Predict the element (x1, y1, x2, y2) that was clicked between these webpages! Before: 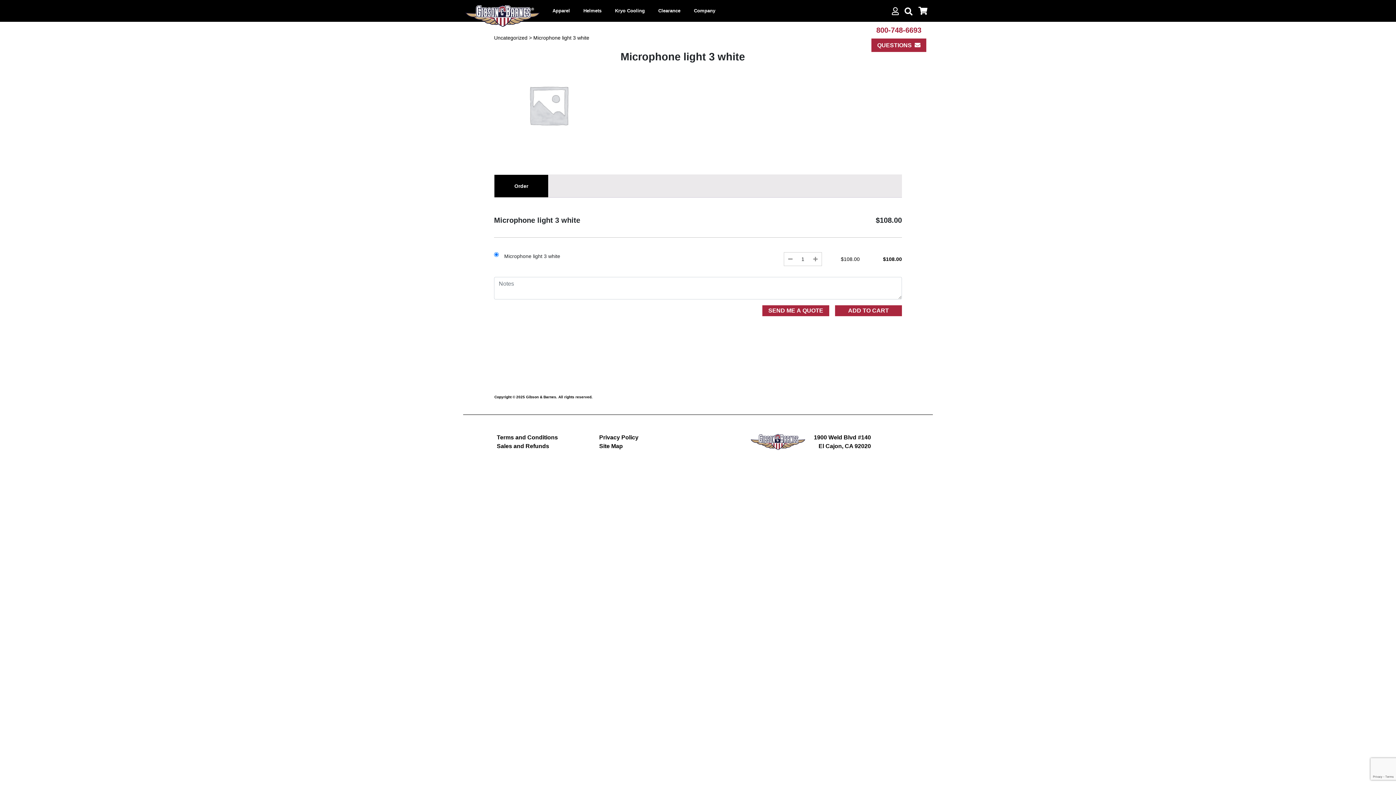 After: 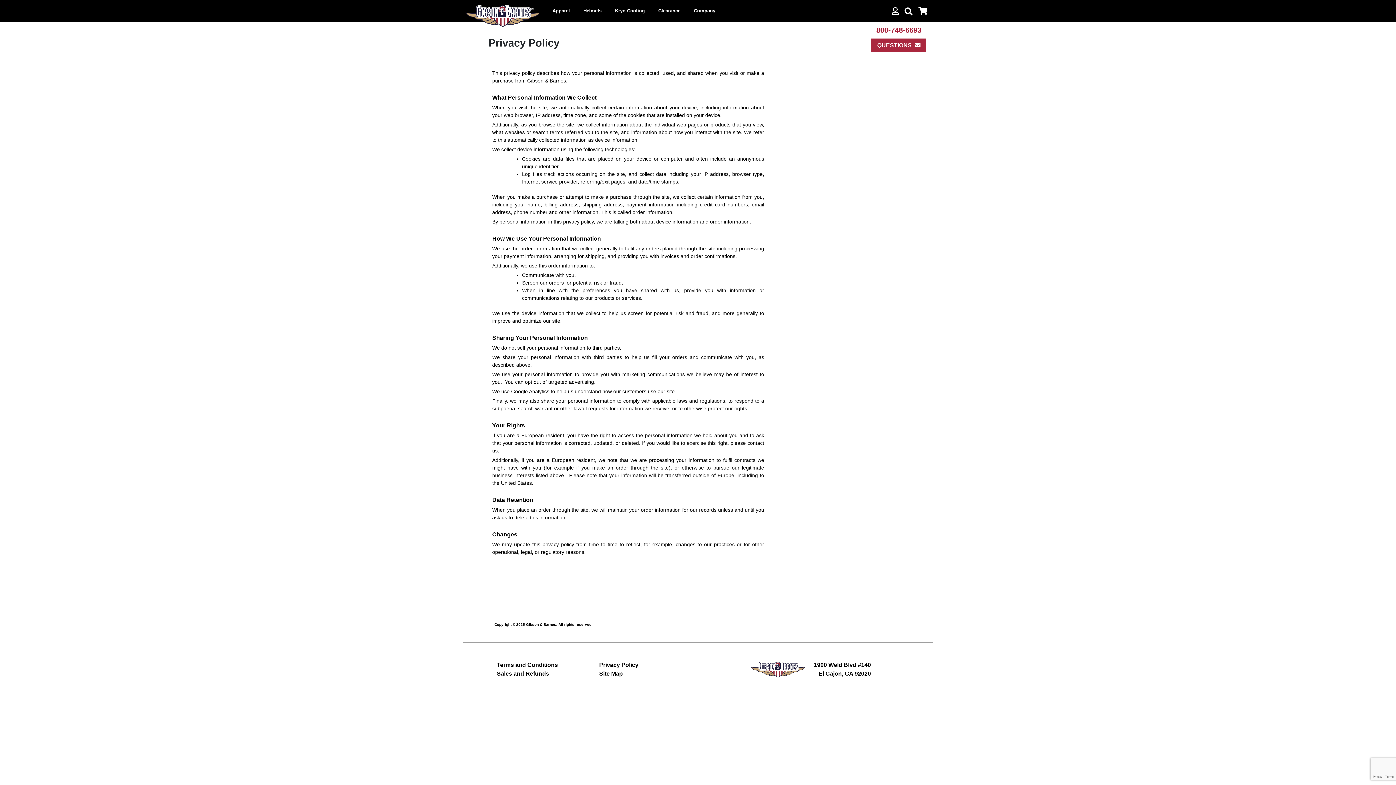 Action: label: Privacy Policy bbox: (599, 434, 638, 440)